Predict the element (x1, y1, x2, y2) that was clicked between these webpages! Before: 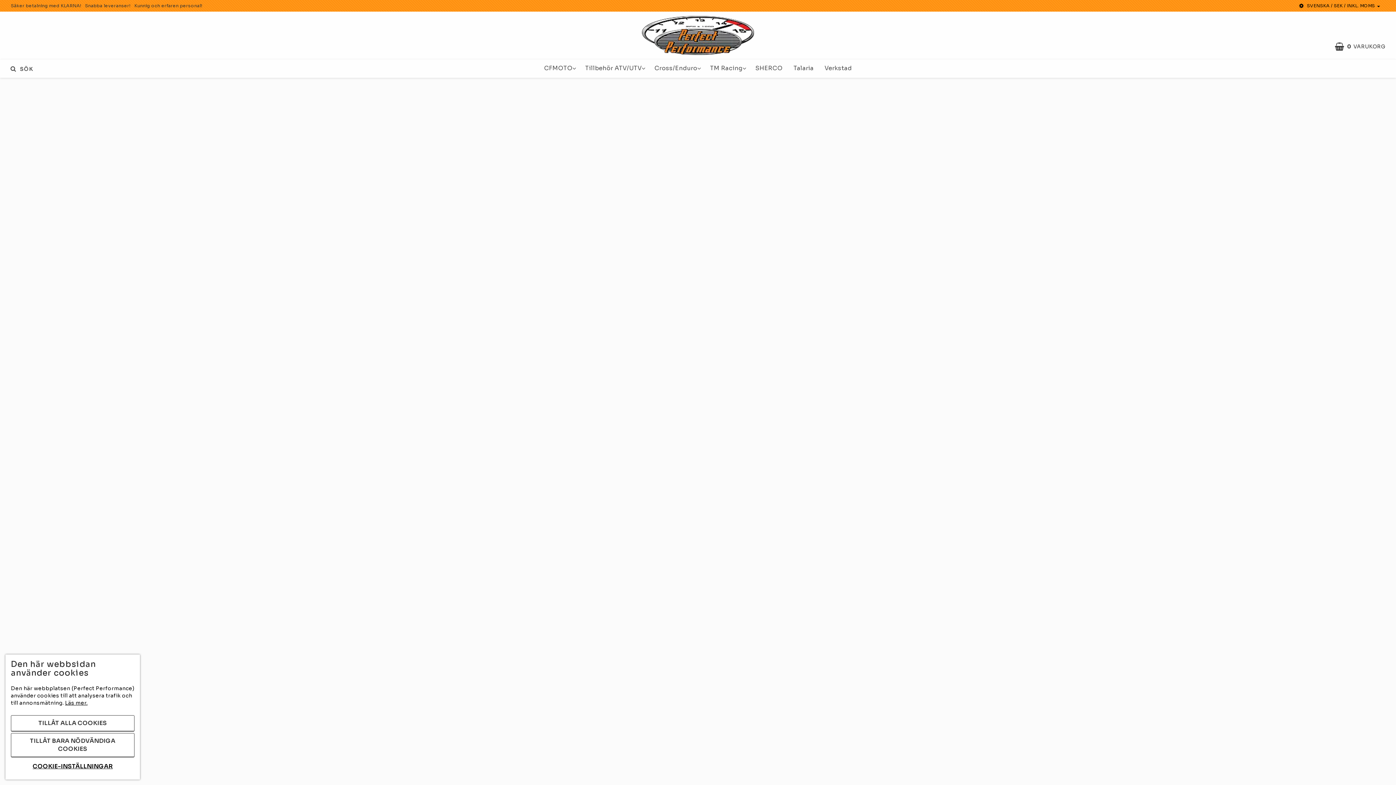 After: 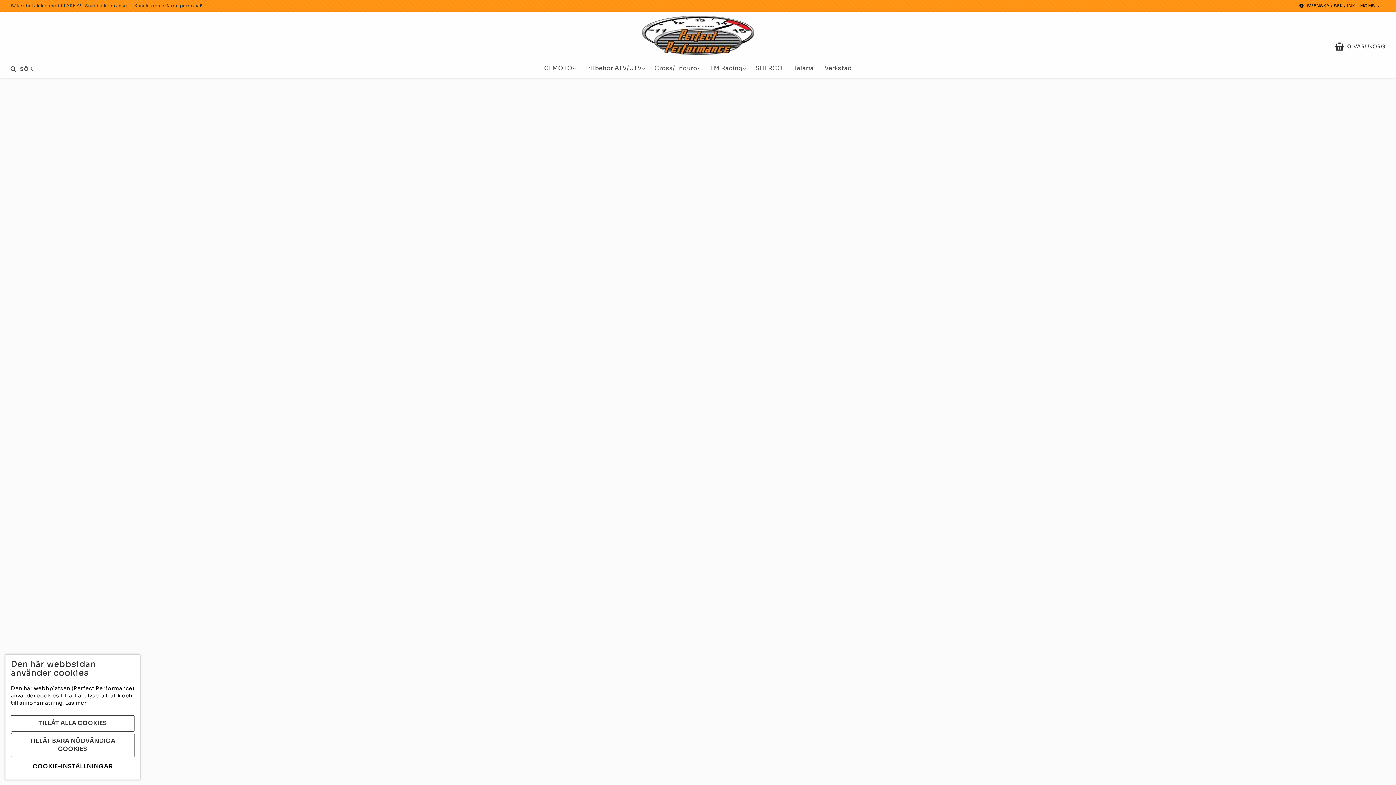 Action: bbox: (792, 373, 881, 418)